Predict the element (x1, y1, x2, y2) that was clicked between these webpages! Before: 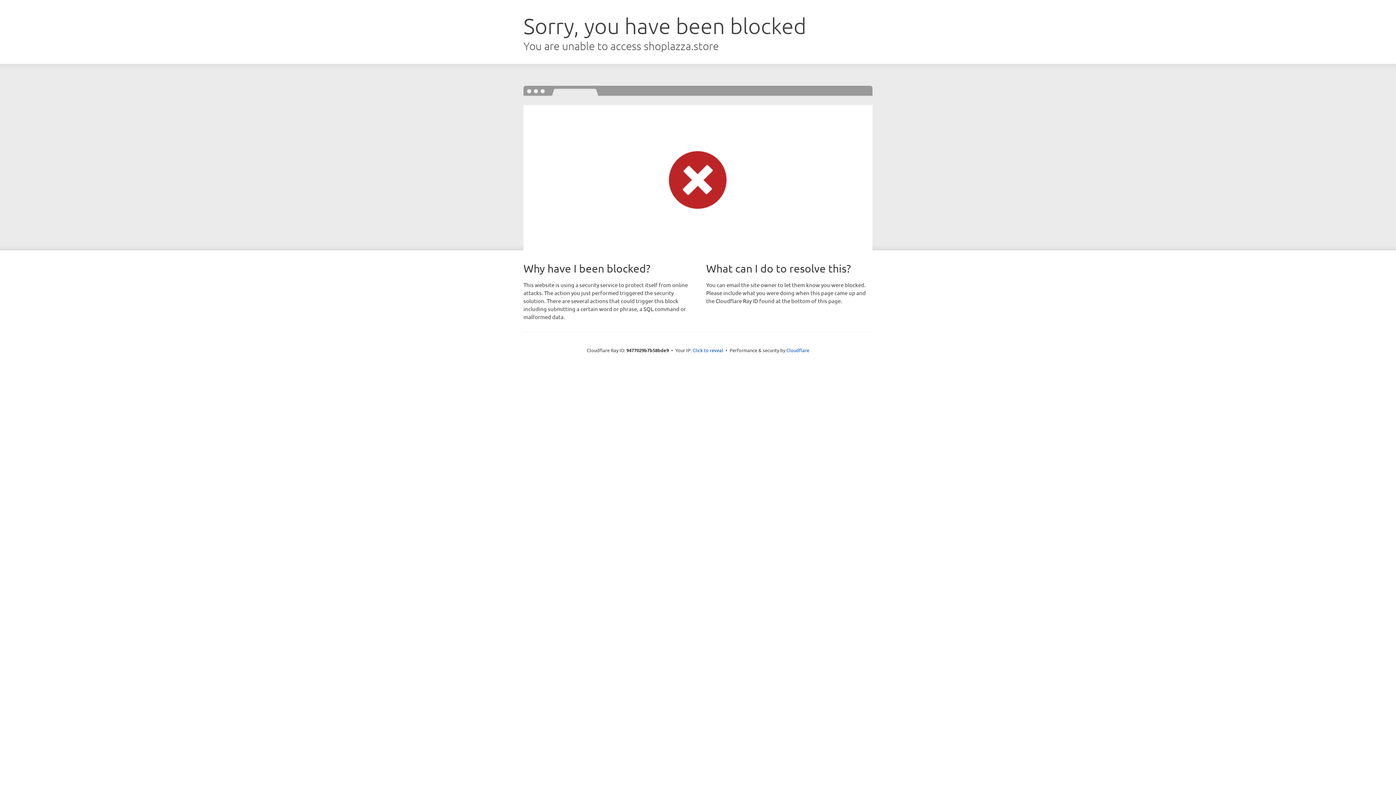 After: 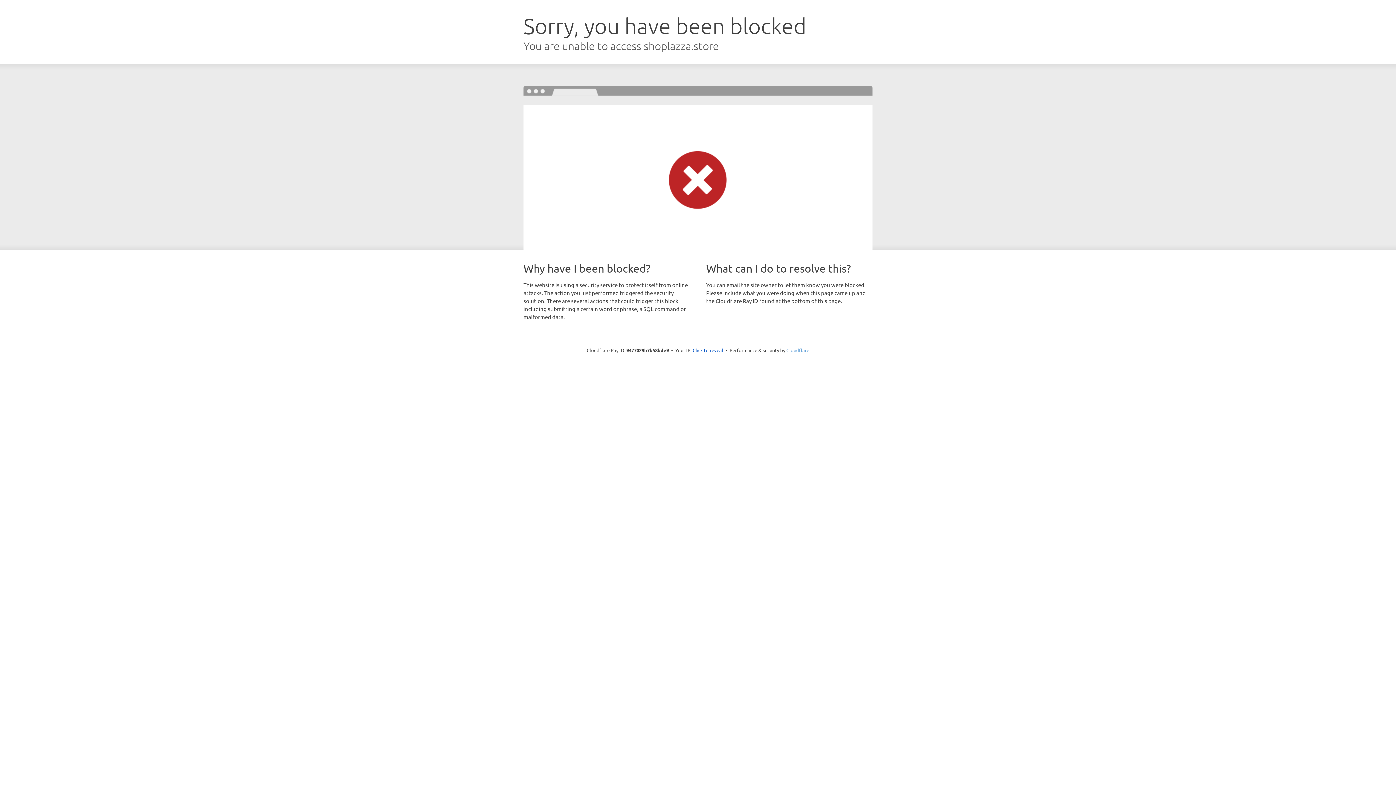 Action: bbox: (786, 347, 809, 353) label: Cloudflare